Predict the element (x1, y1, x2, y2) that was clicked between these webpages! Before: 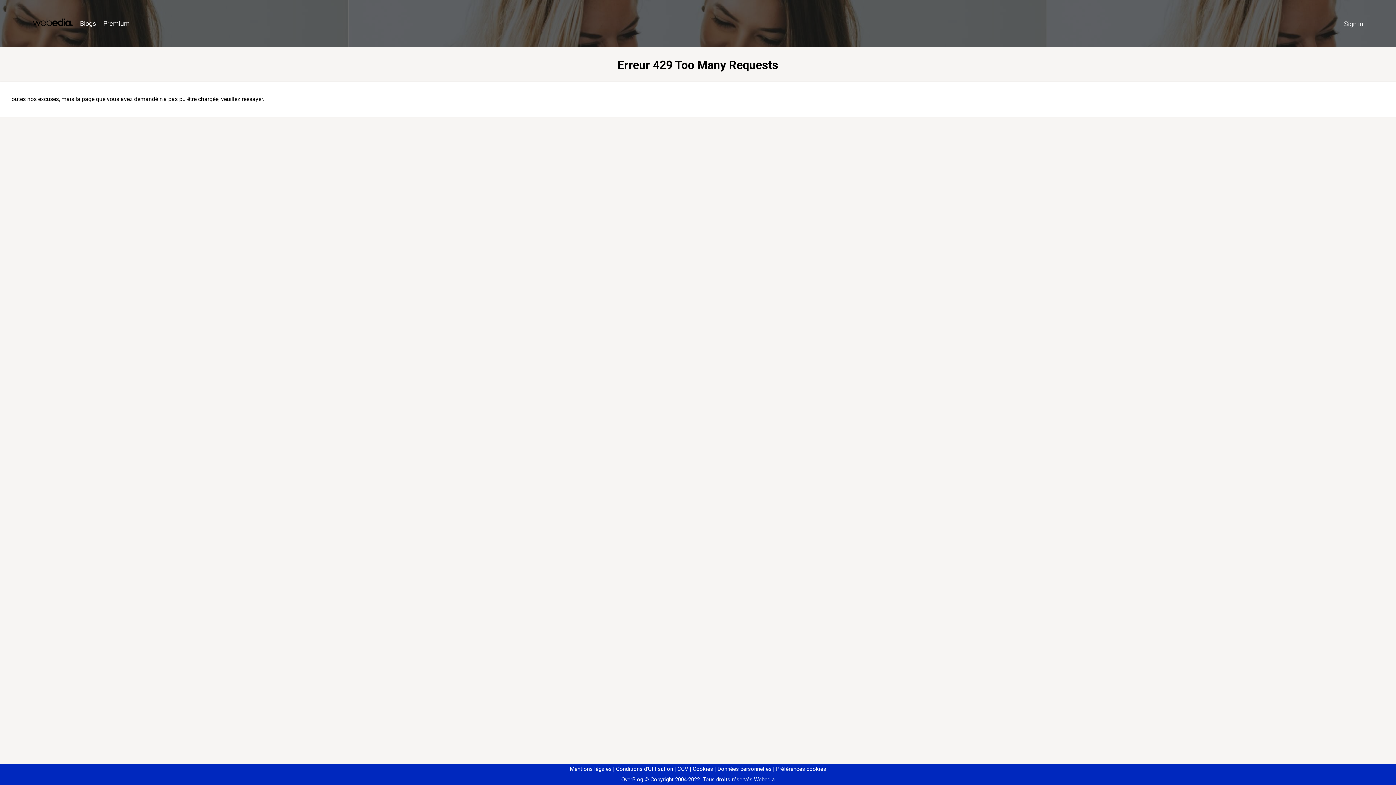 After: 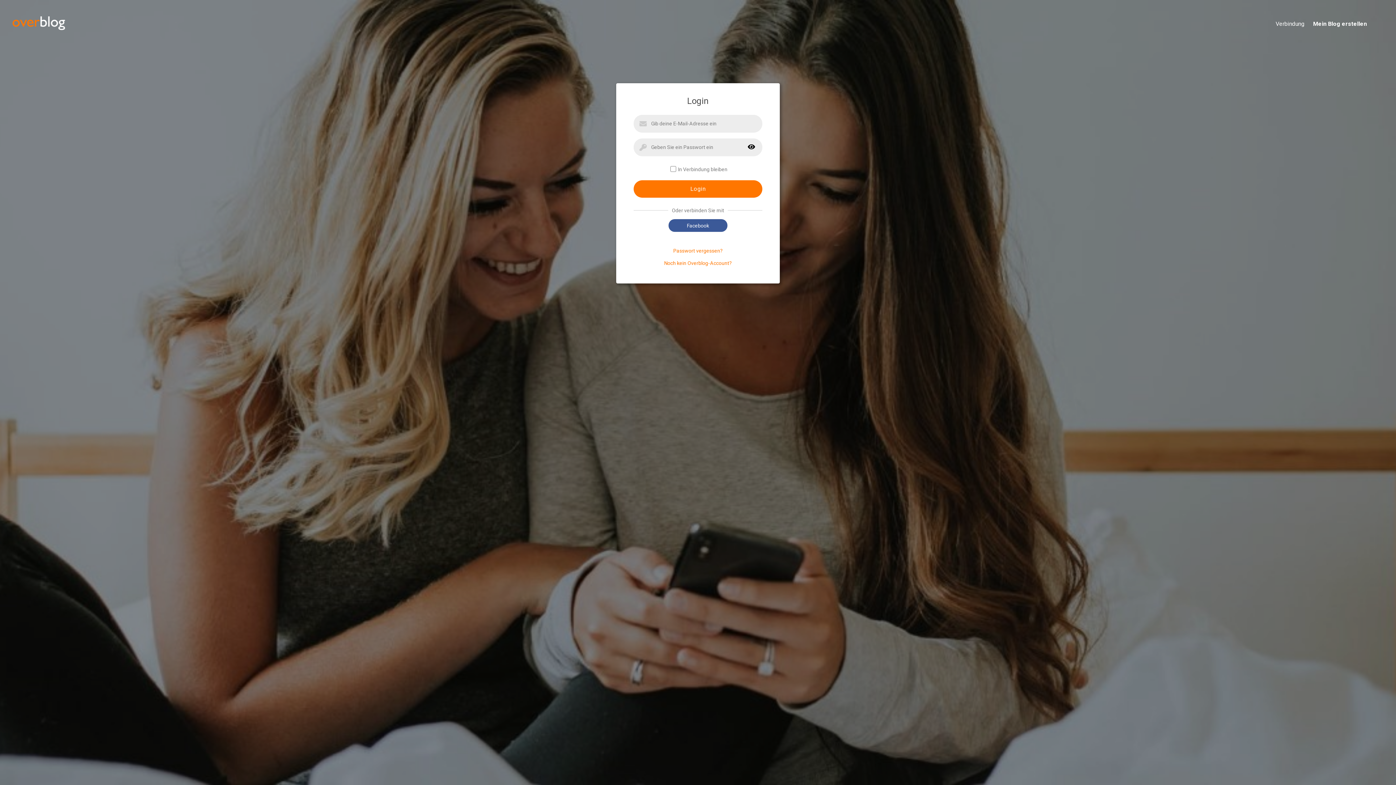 Action: label: Sign in bbox: (1340, 16, 1367, 31)